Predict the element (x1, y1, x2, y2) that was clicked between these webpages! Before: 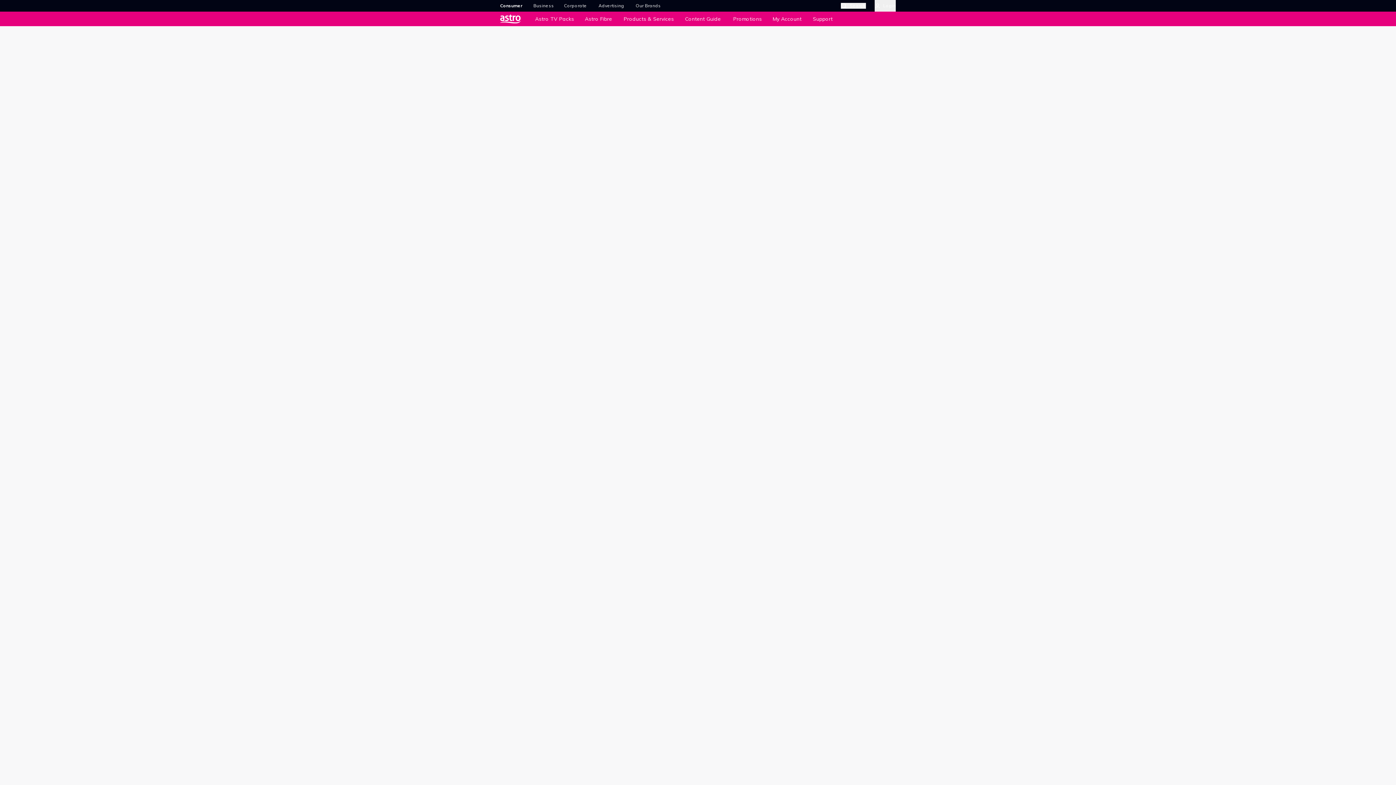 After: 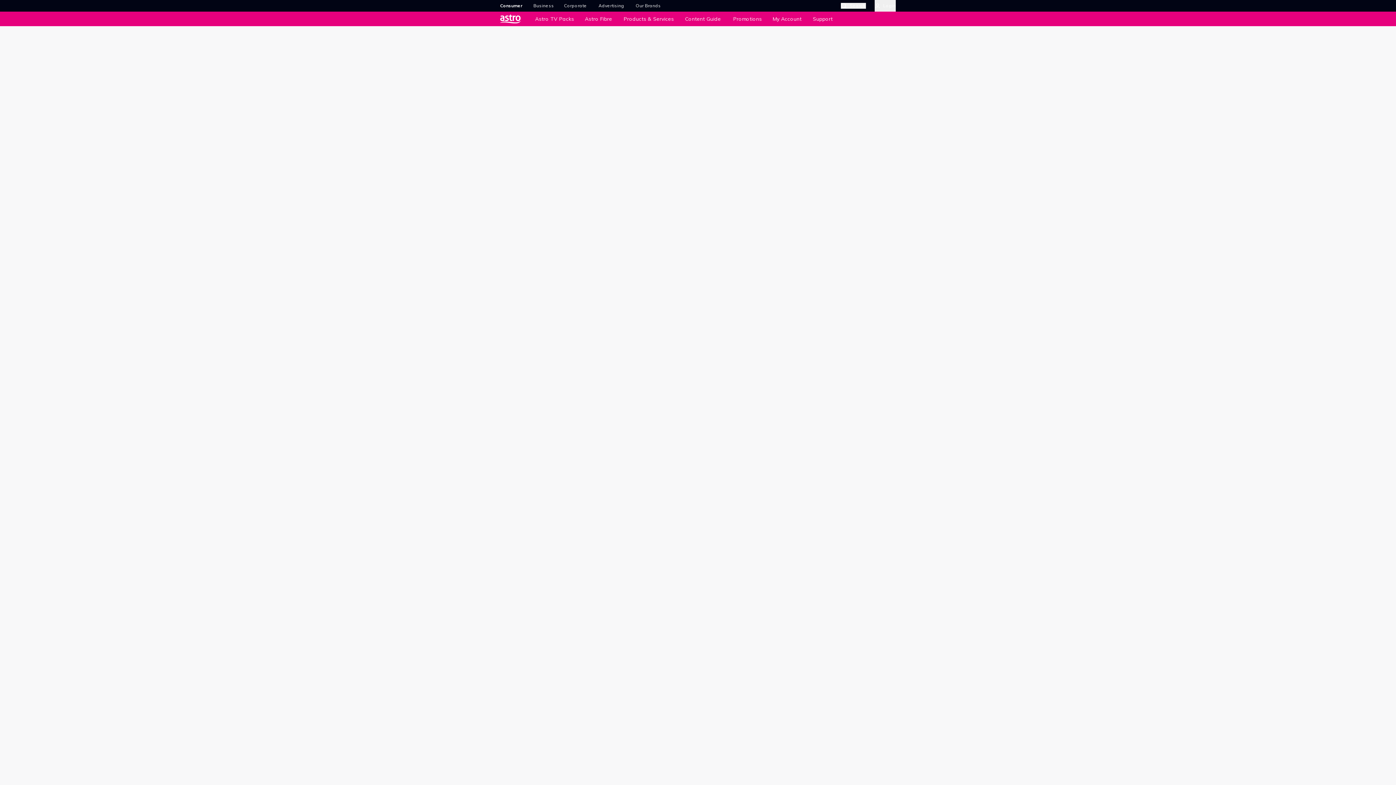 Action: label: Products & Services bbox: (623, 11, 676, 26)